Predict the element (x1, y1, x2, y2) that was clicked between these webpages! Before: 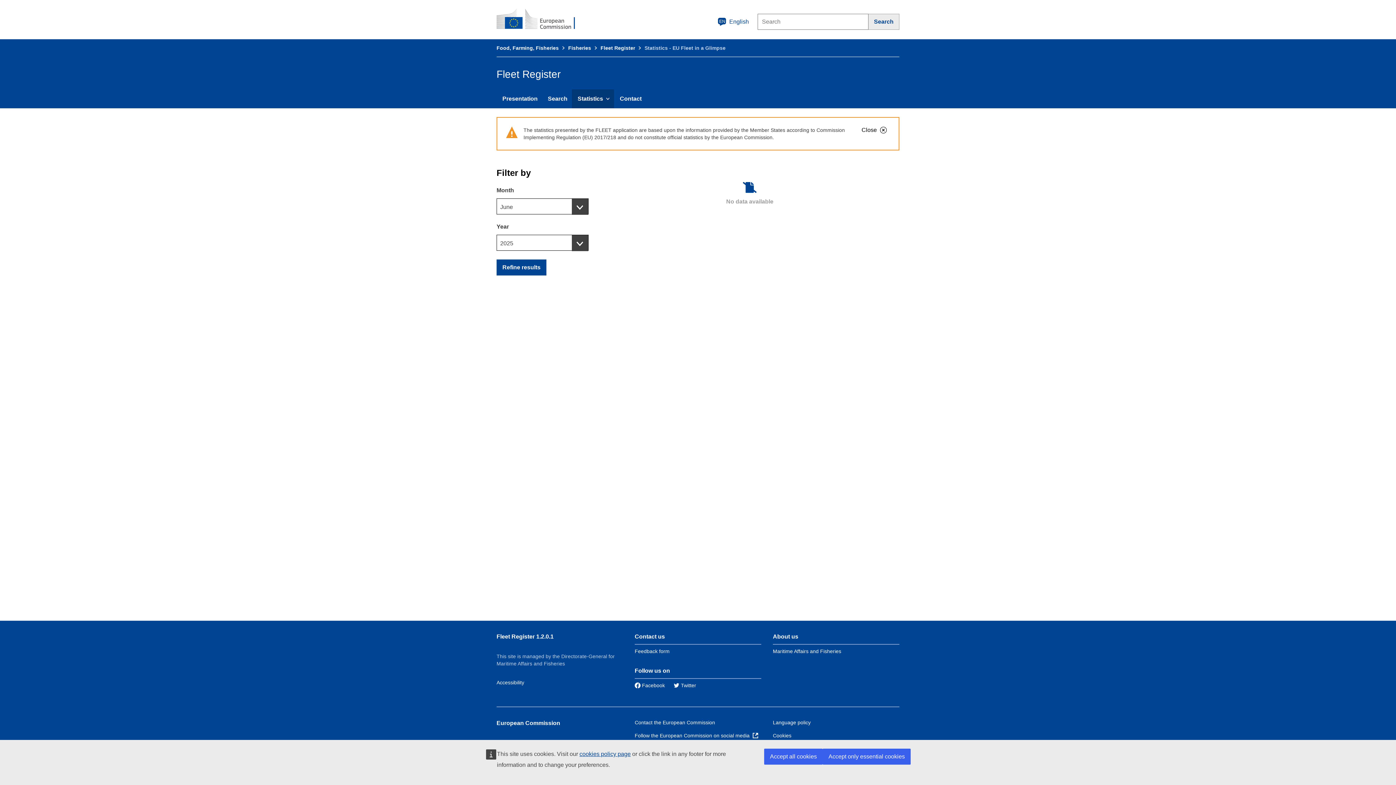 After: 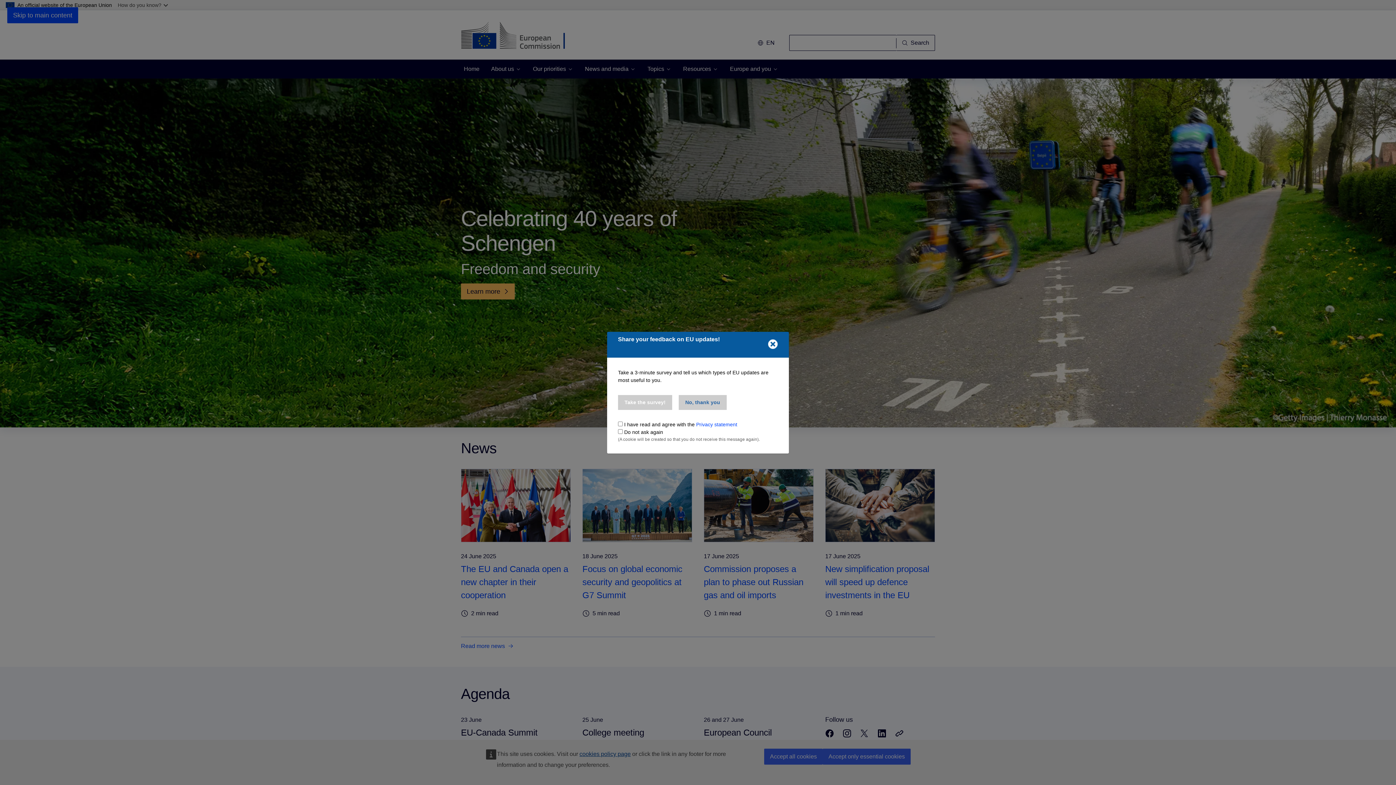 Action: label: European Commission bbox: (496, 720, 560, 726)